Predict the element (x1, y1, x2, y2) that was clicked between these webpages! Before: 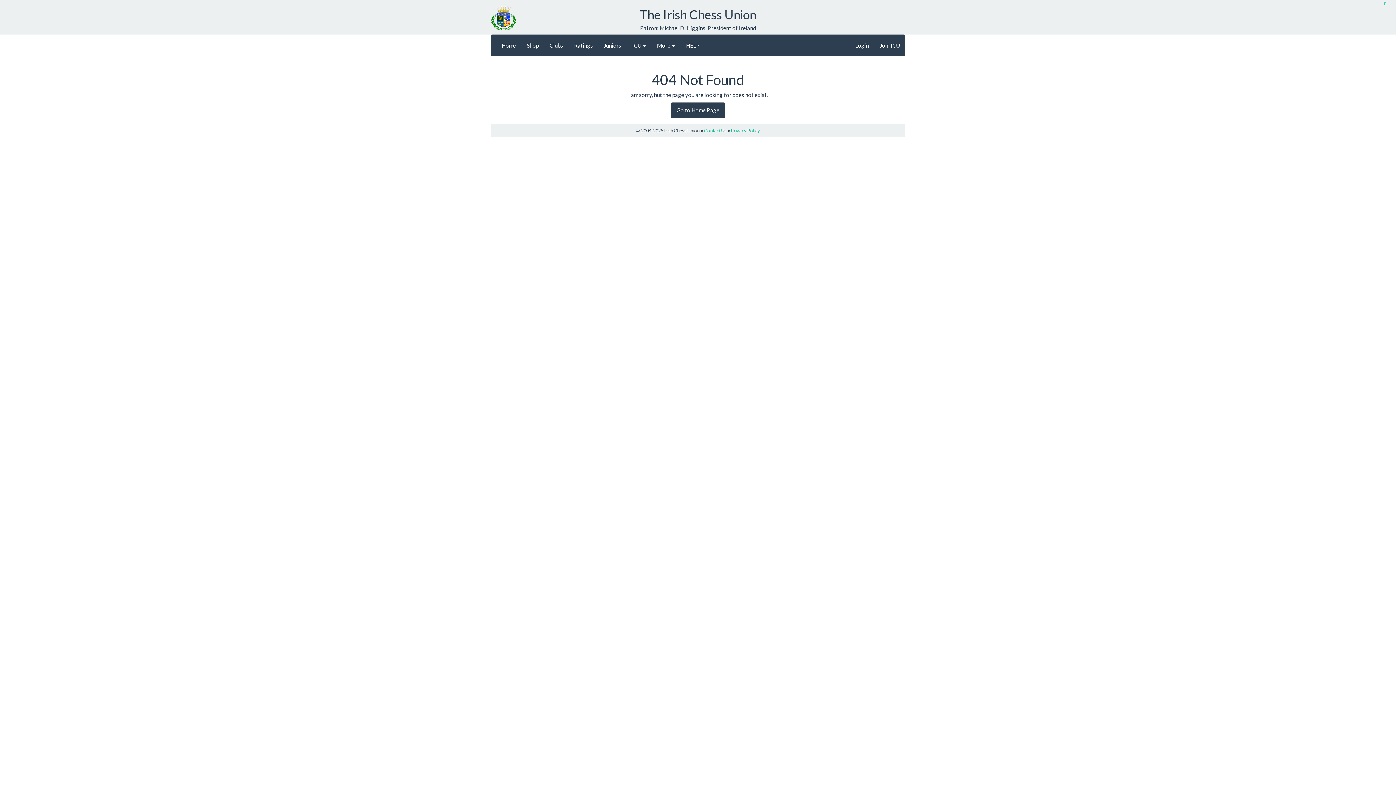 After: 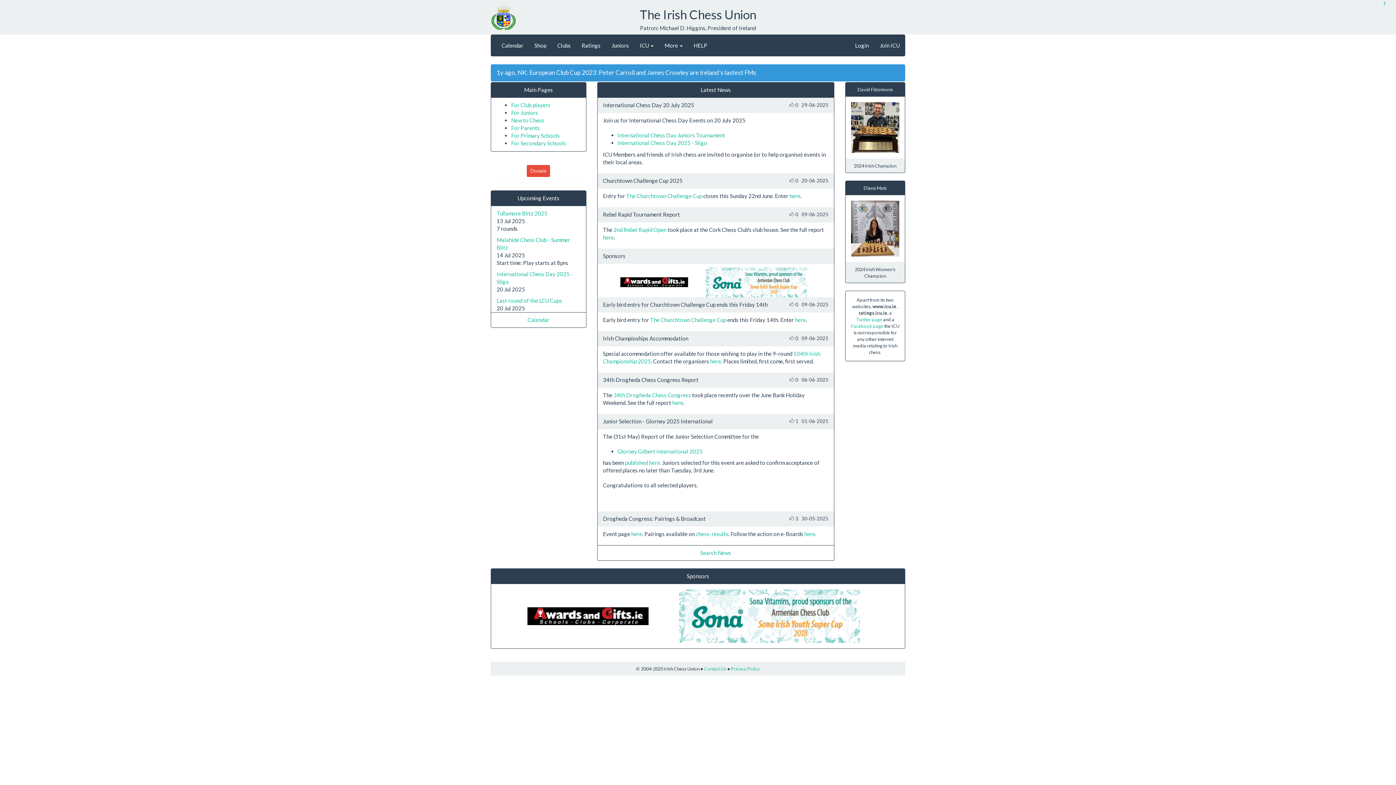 Action: label: Go to Home Page bbox: (670, 102, 725, 118)